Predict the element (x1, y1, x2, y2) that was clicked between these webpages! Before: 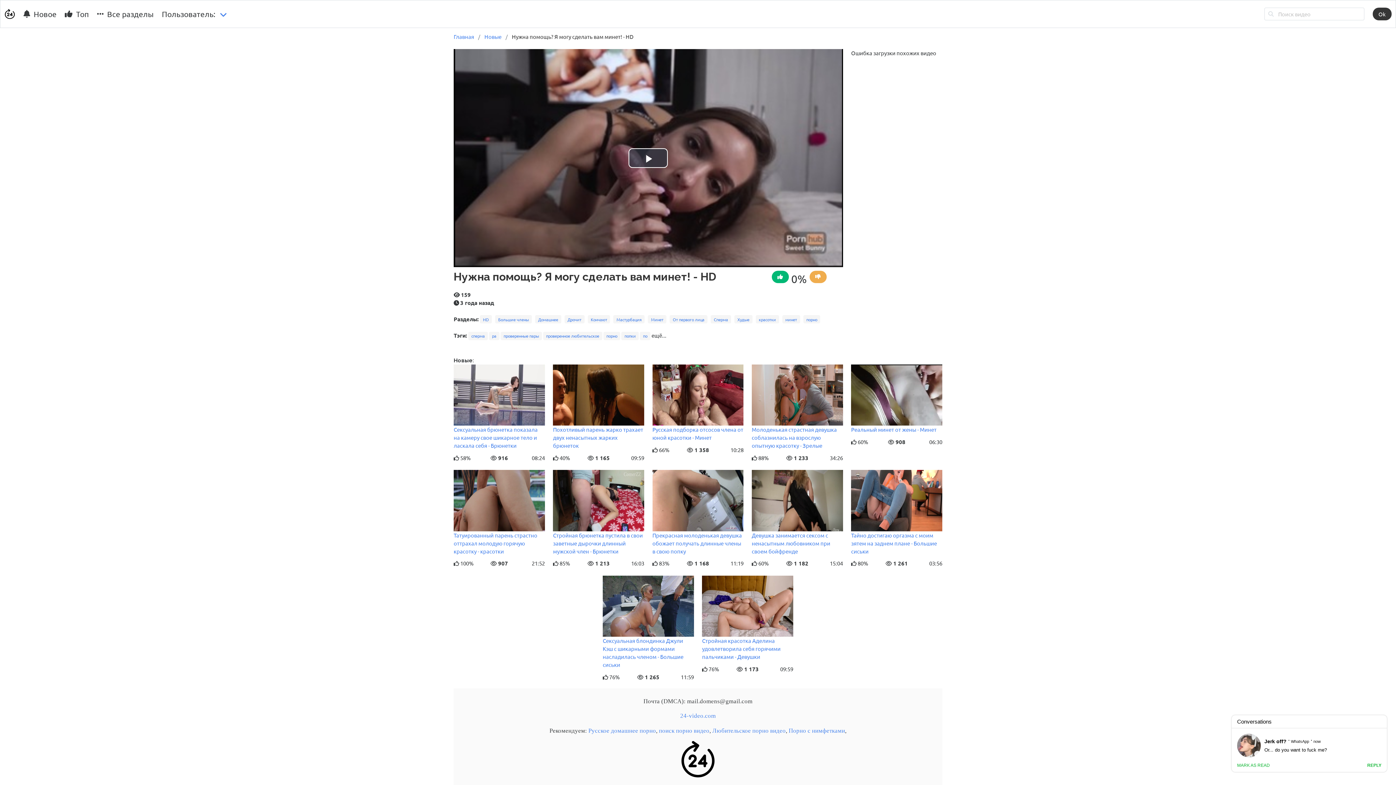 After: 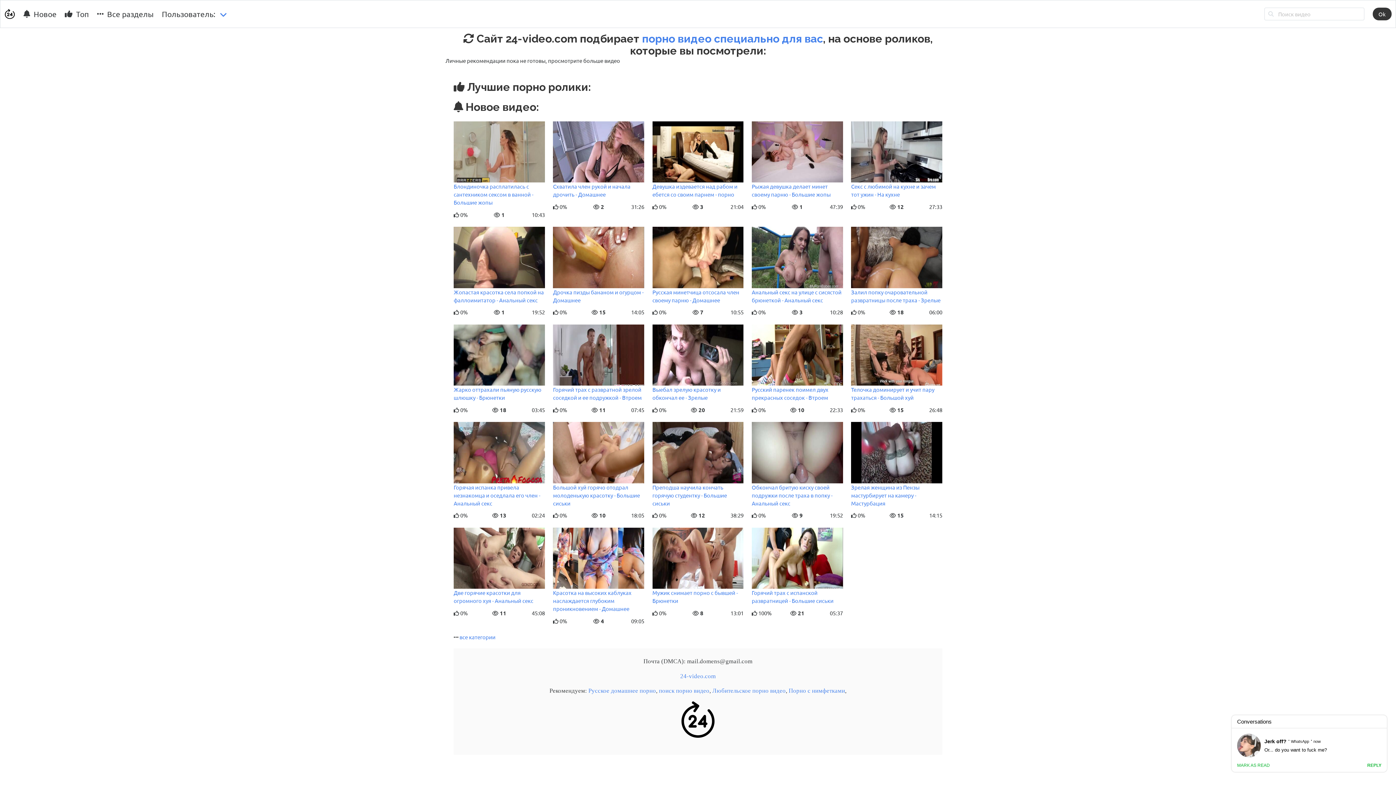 Action: label: 24-video.com bbox: (680, 712, 716, 719)